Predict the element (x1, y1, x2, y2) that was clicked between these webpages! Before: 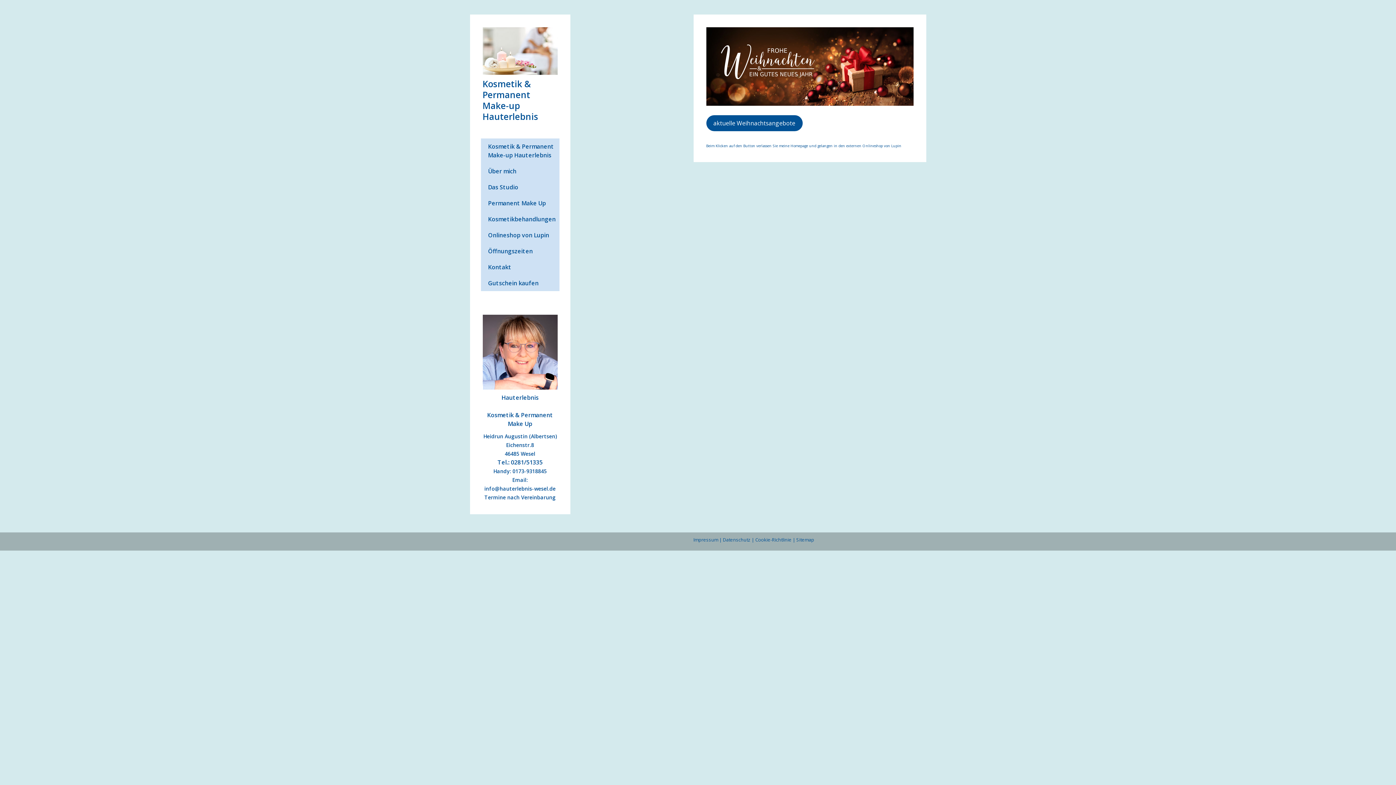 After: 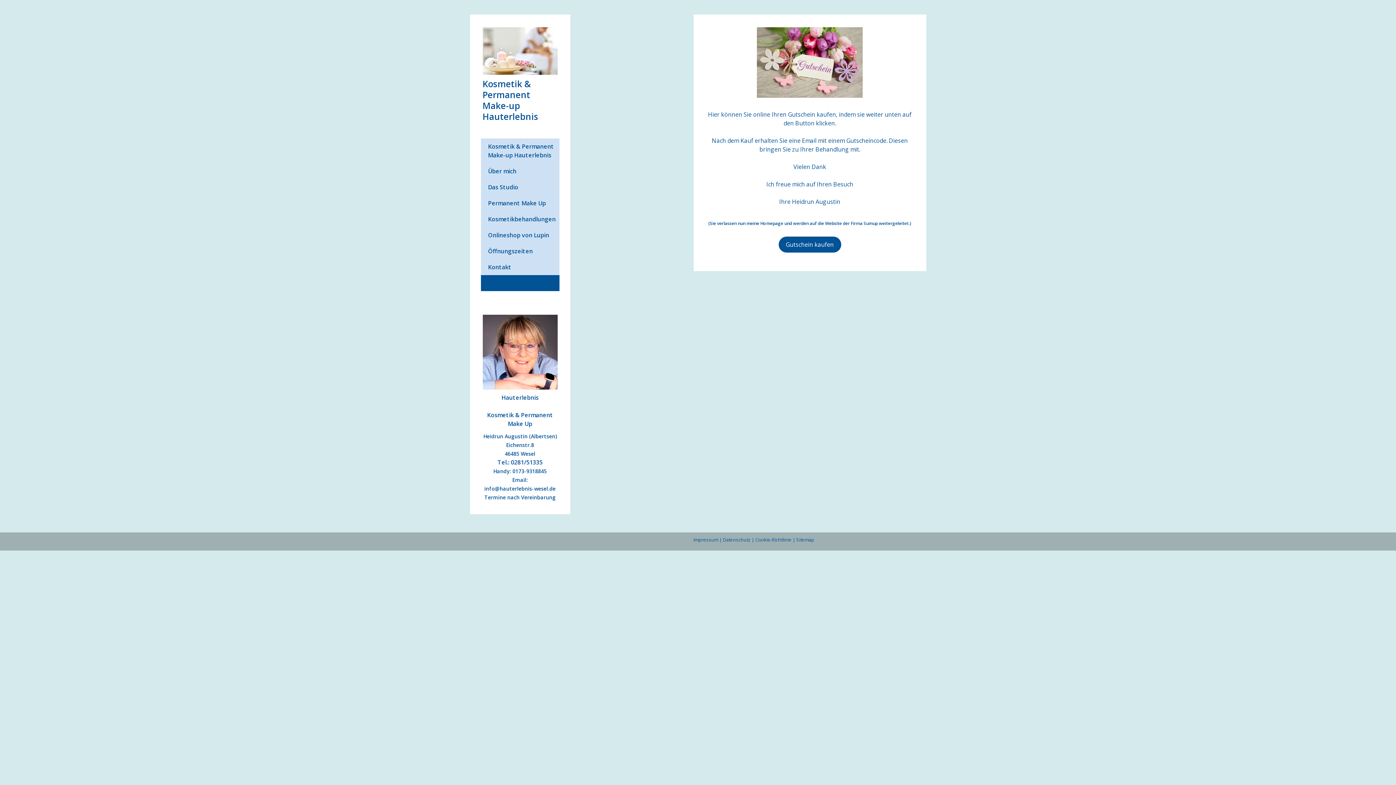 Action: bbox: (480, 275, 559, 291) label: Gutschein kaufen